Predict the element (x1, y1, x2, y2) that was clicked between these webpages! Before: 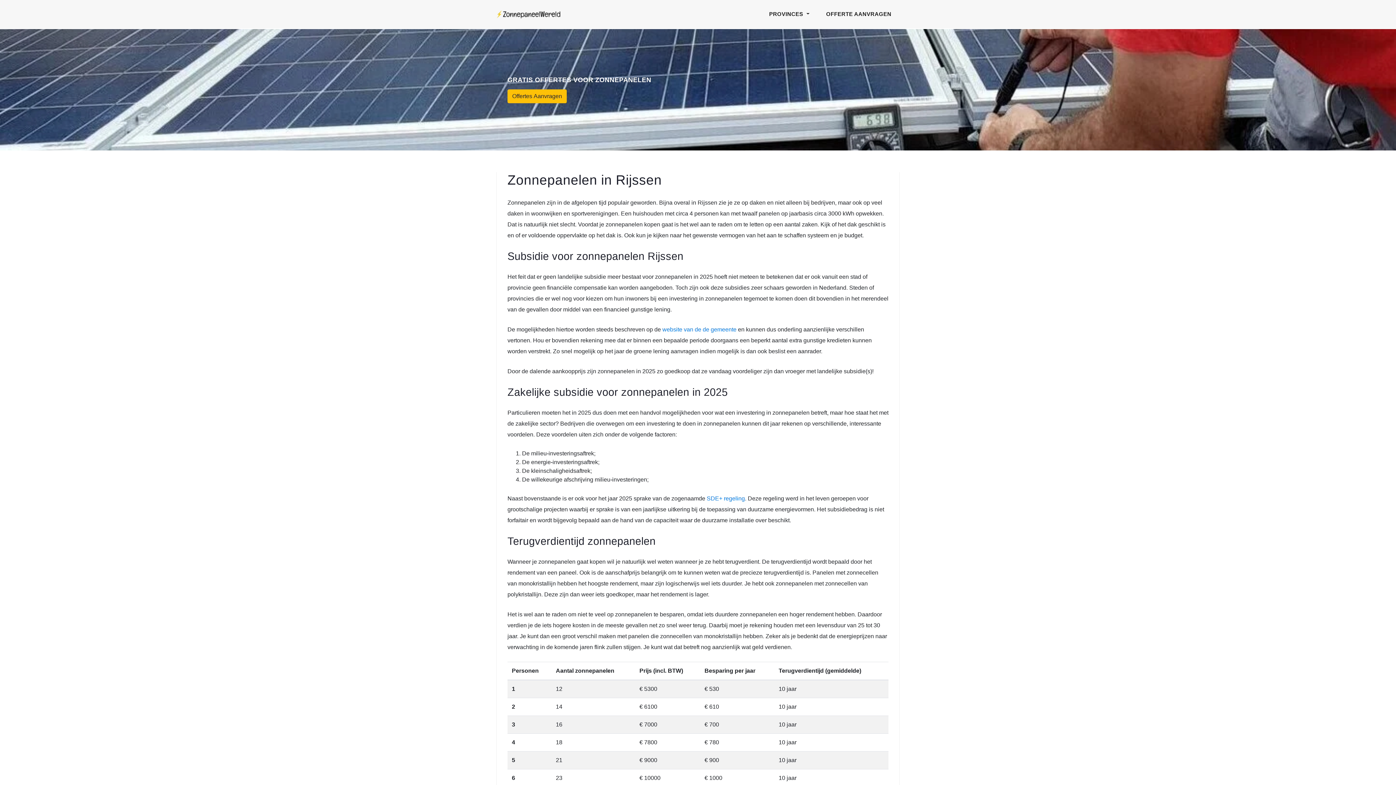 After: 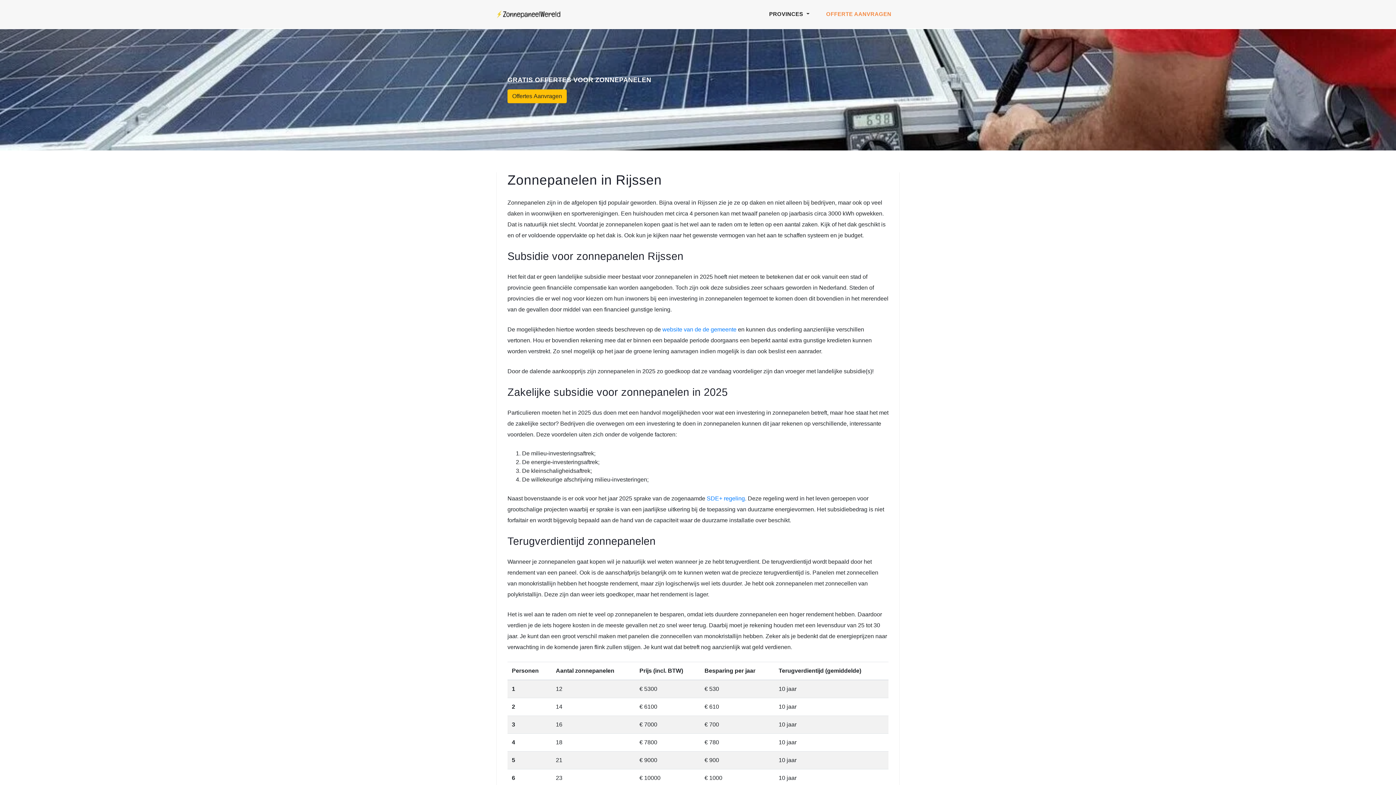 Action: label: OFFERTE AANVRAGEN bbox: (823, 7, 894, 21)